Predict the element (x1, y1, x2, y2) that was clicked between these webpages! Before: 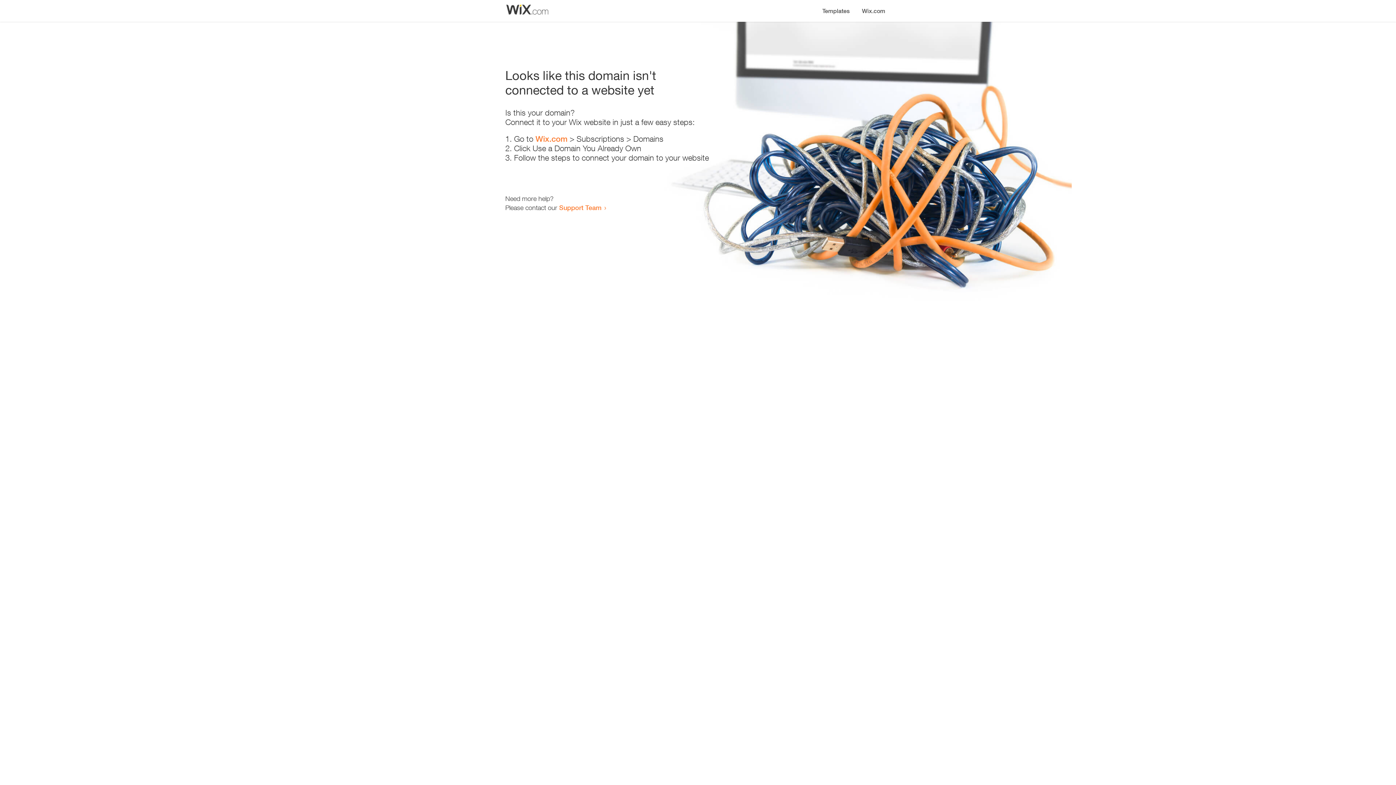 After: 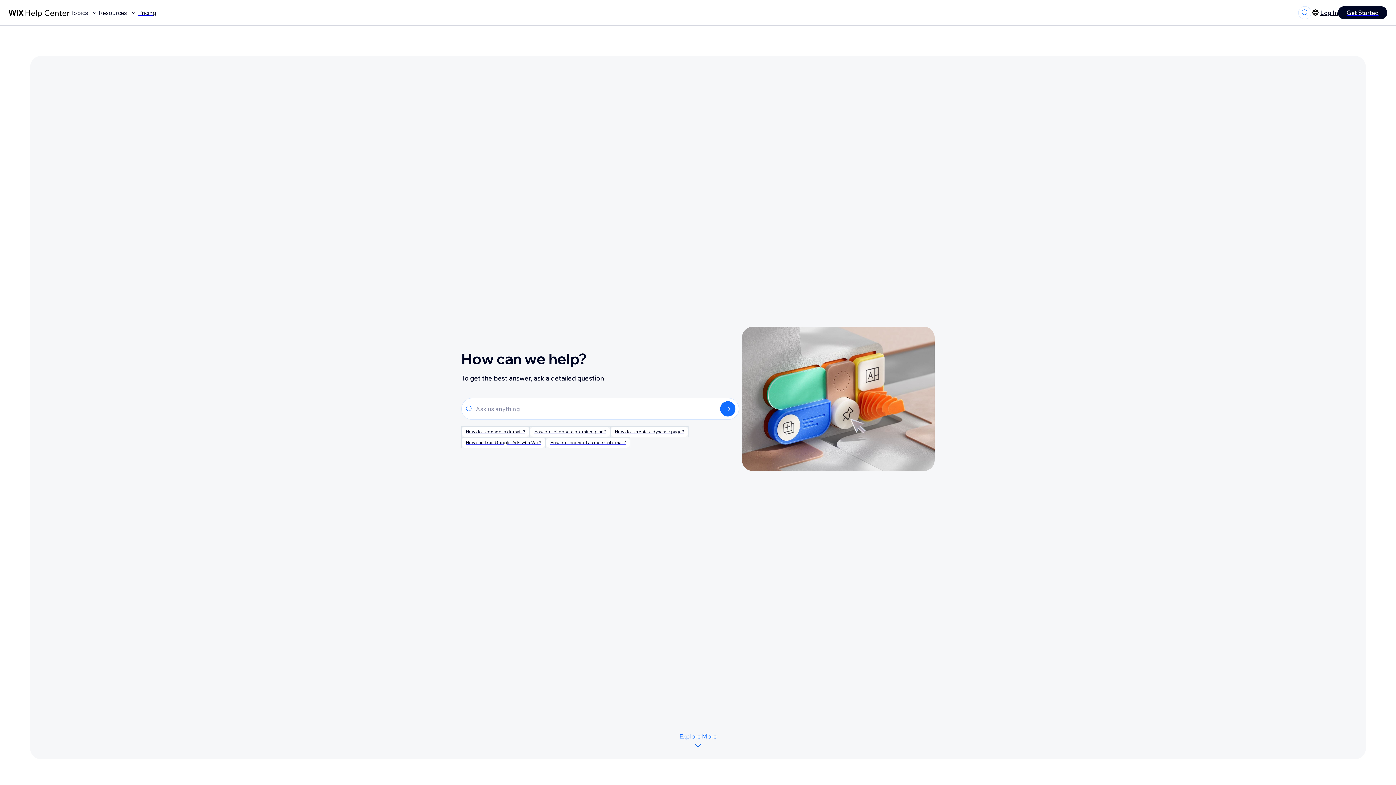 Action: label: Support Team bbox: (559, 203, 601, 211)